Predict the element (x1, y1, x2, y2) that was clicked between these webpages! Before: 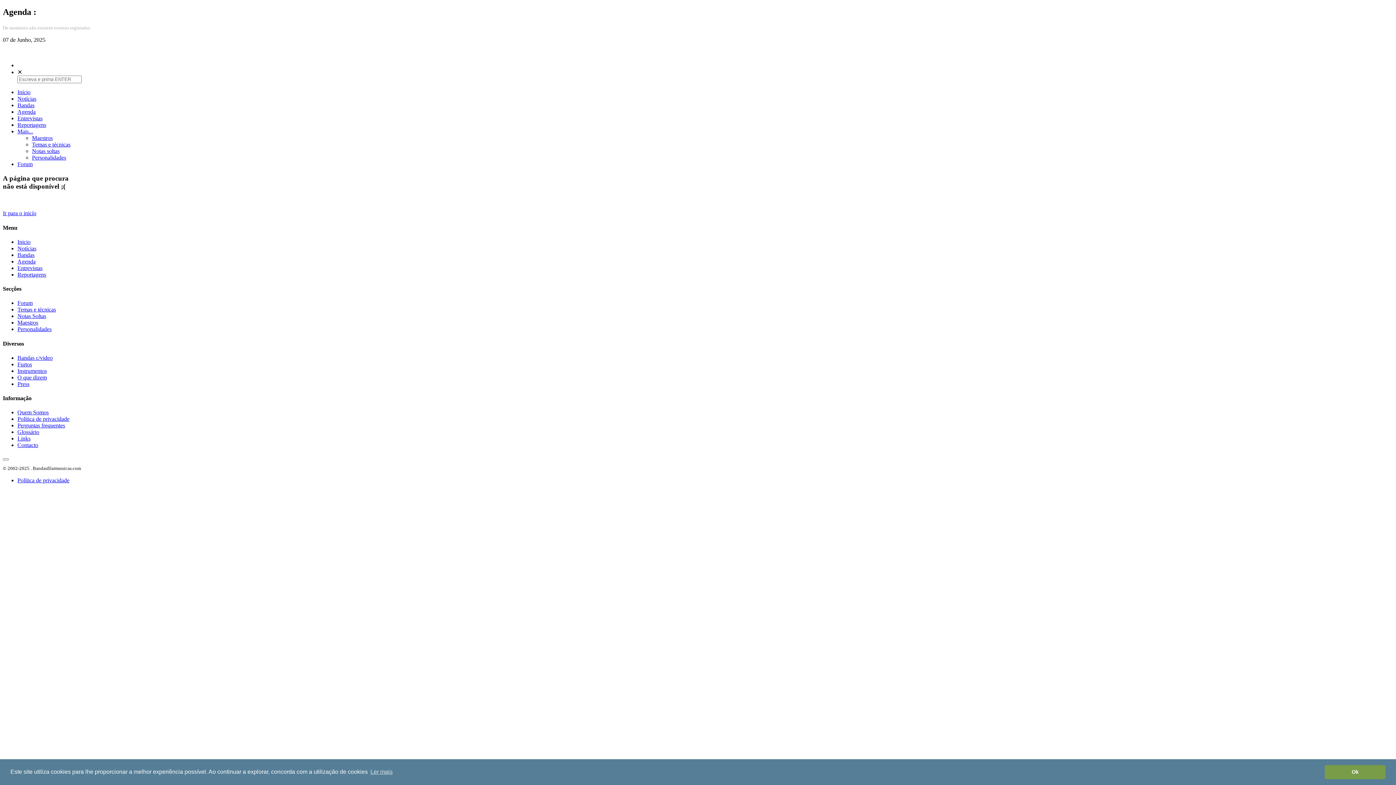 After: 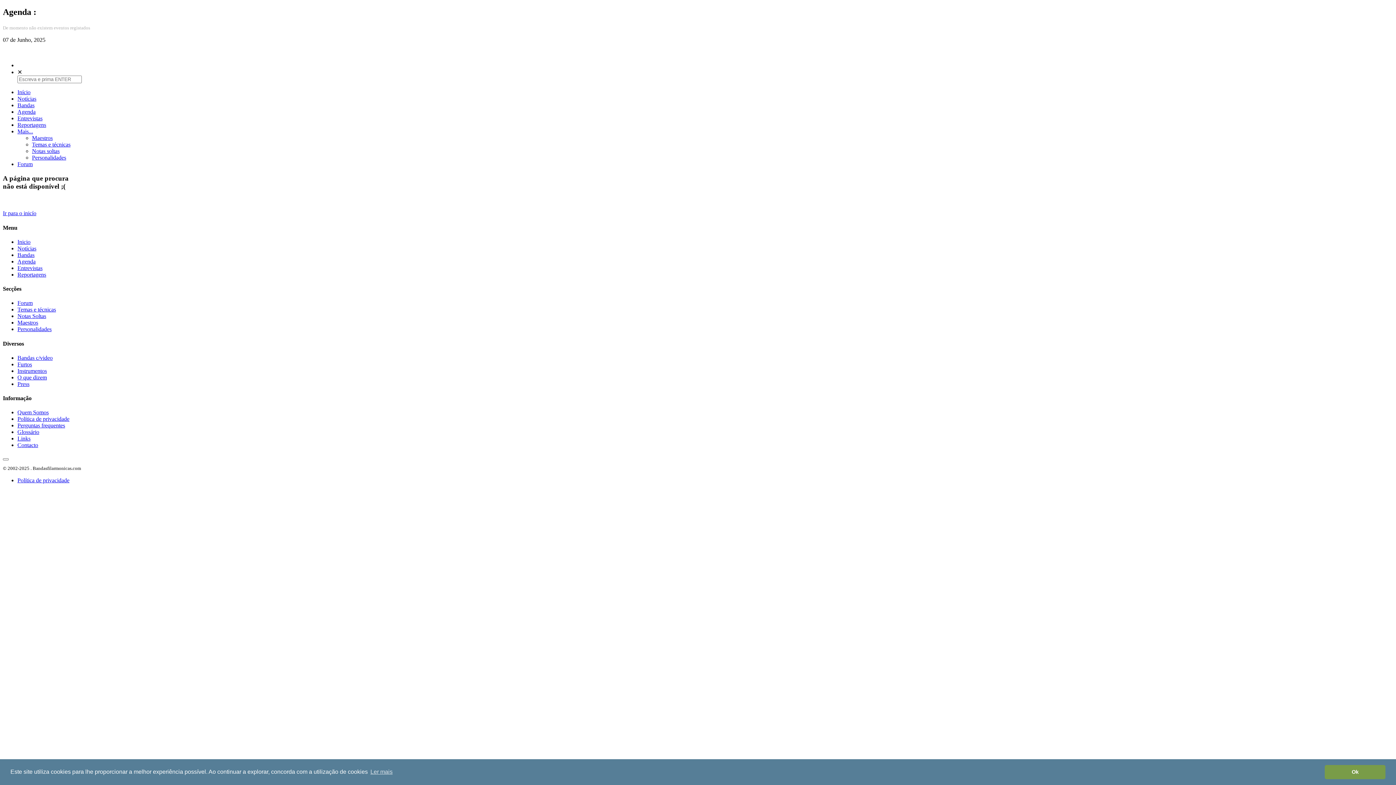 Action: bbox: (17, 161, 32, 167) label: Forum